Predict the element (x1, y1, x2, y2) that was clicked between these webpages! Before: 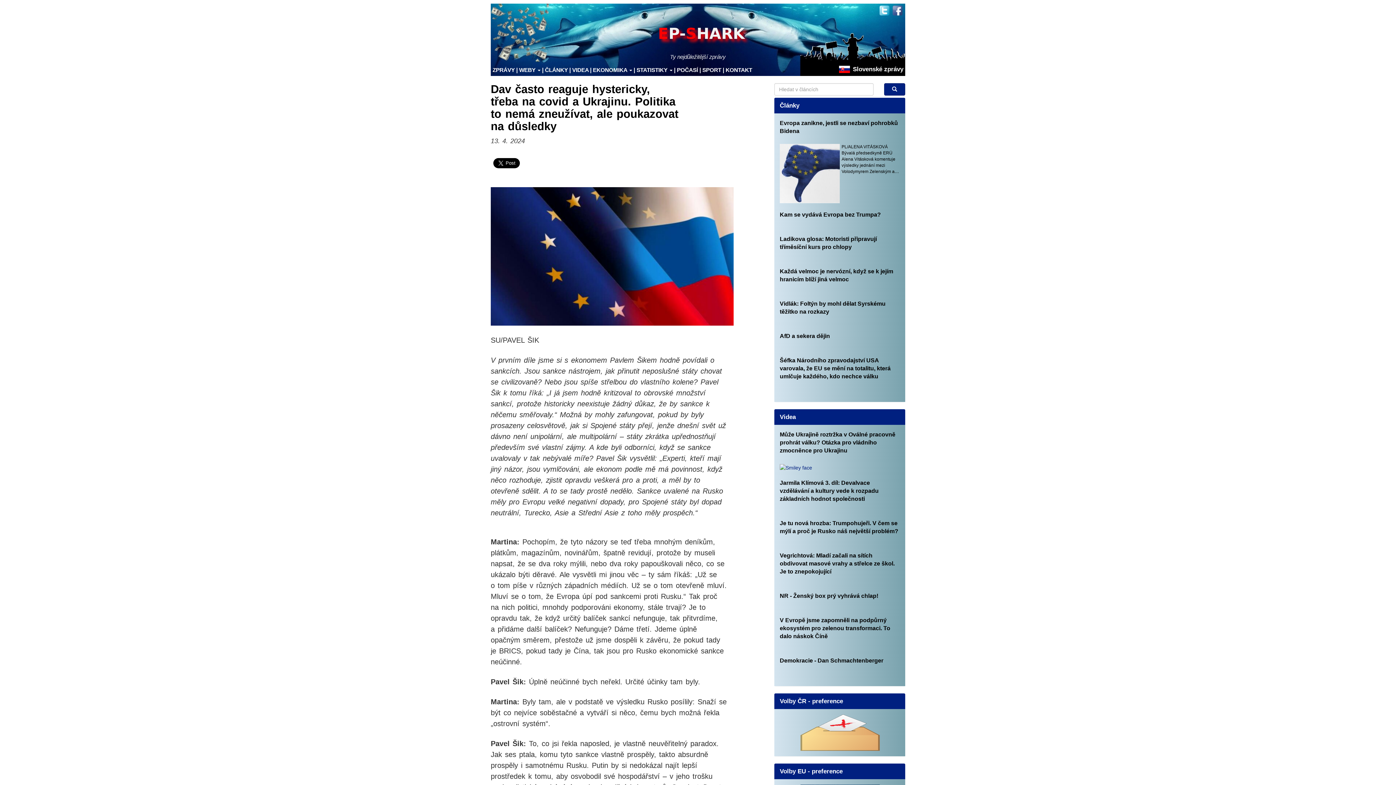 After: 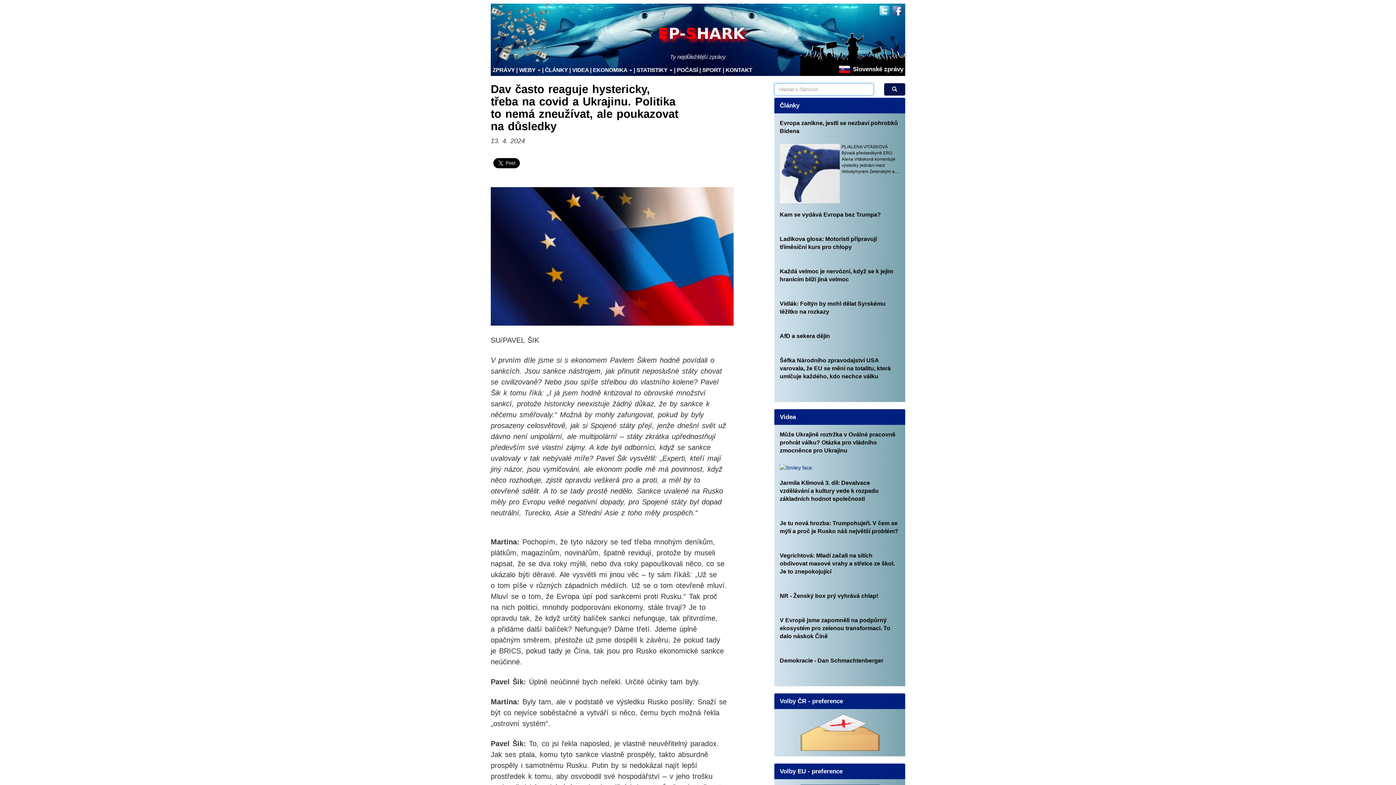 Action: bbox: (884, 83, 905, 95)